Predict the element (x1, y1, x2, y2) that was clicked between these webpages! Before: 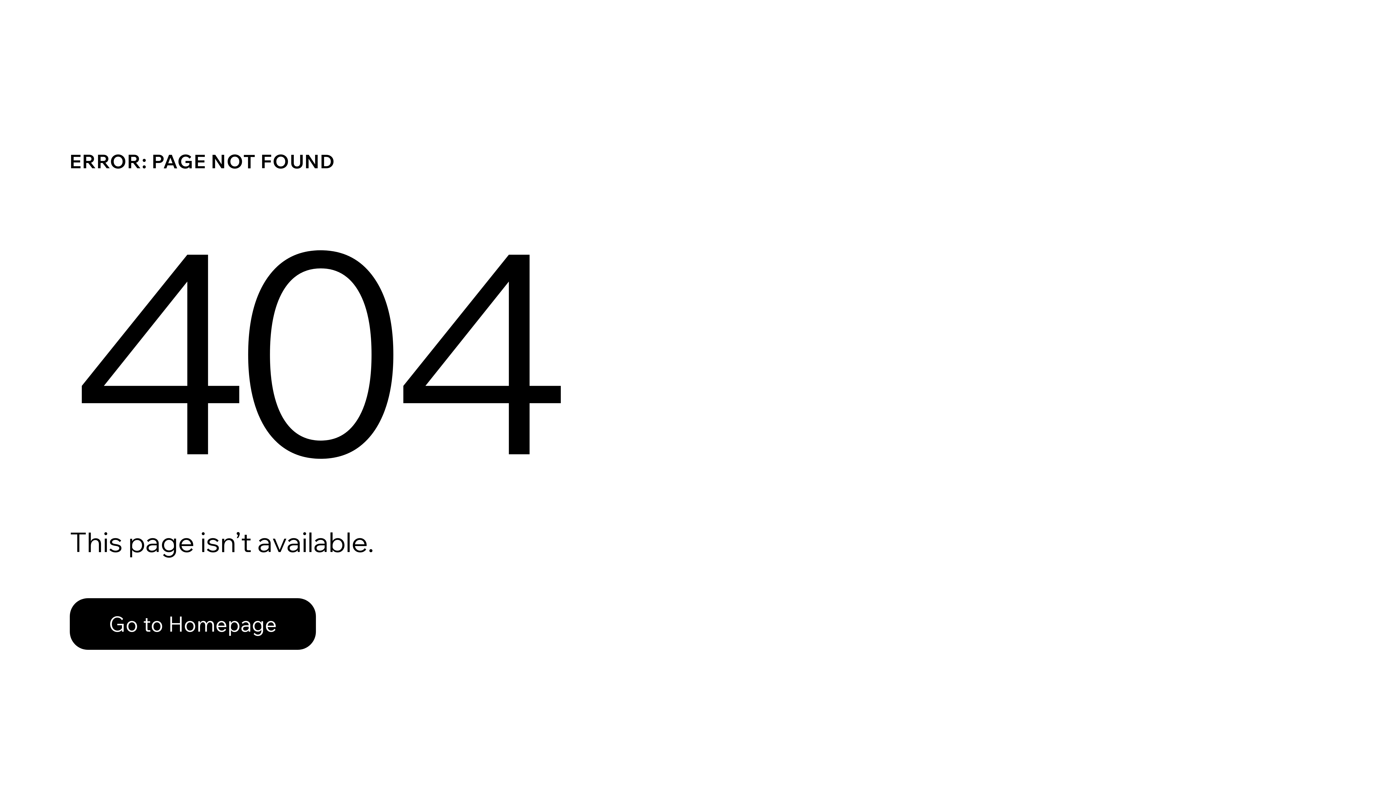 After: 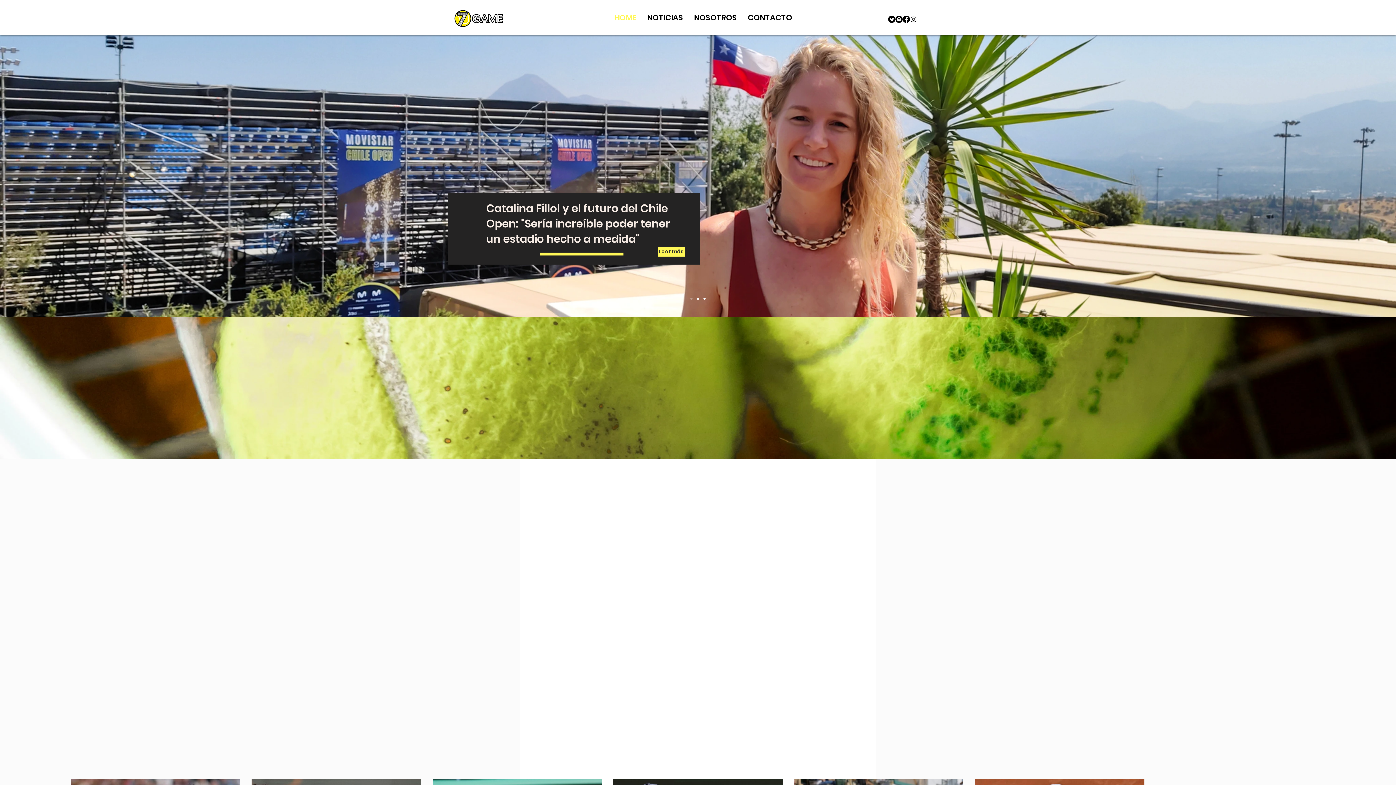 Action: bbox: (69, 582, 768, 659) label: Go to Homepage